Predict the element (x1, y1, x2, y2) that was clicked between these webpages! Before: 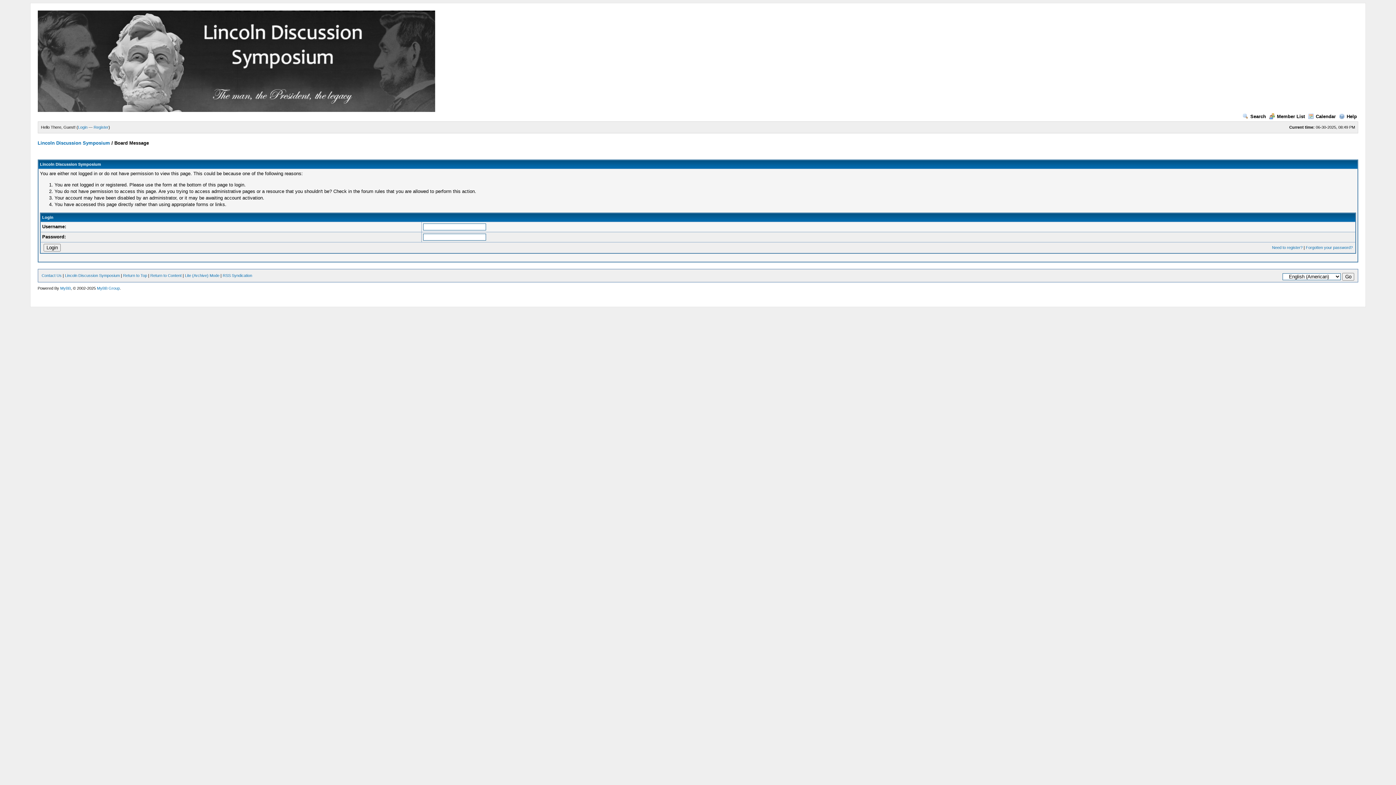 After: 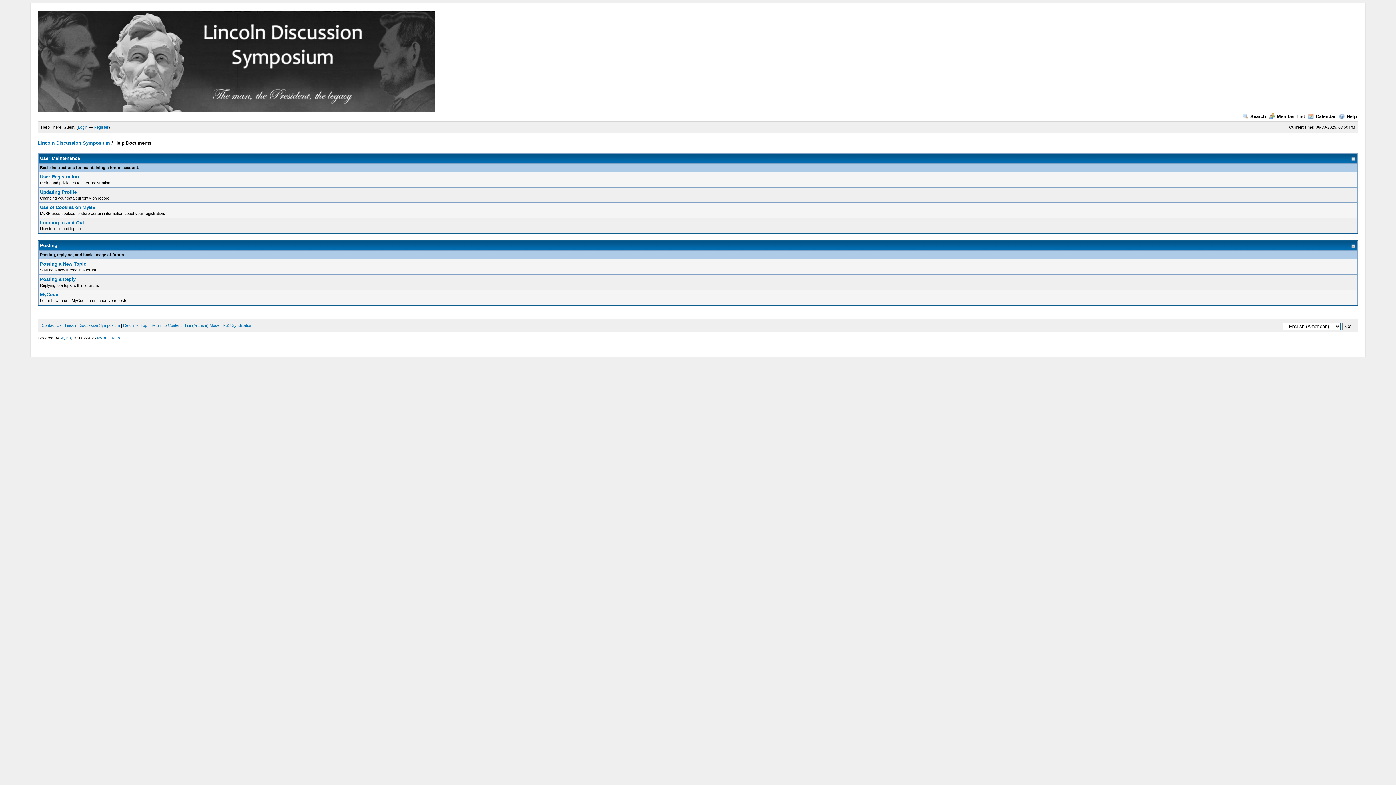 Action: bbox: (1339, 113, 1357, 119) label: Help